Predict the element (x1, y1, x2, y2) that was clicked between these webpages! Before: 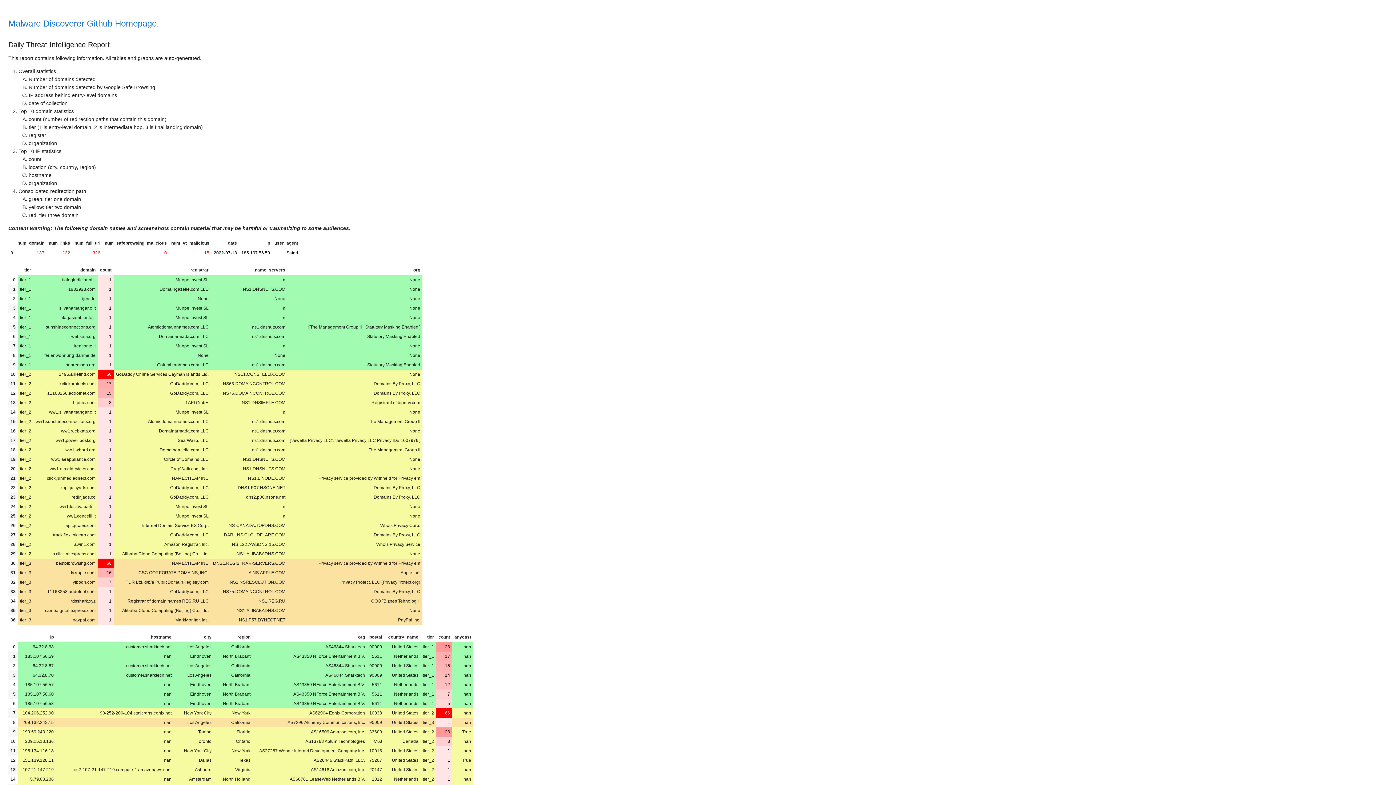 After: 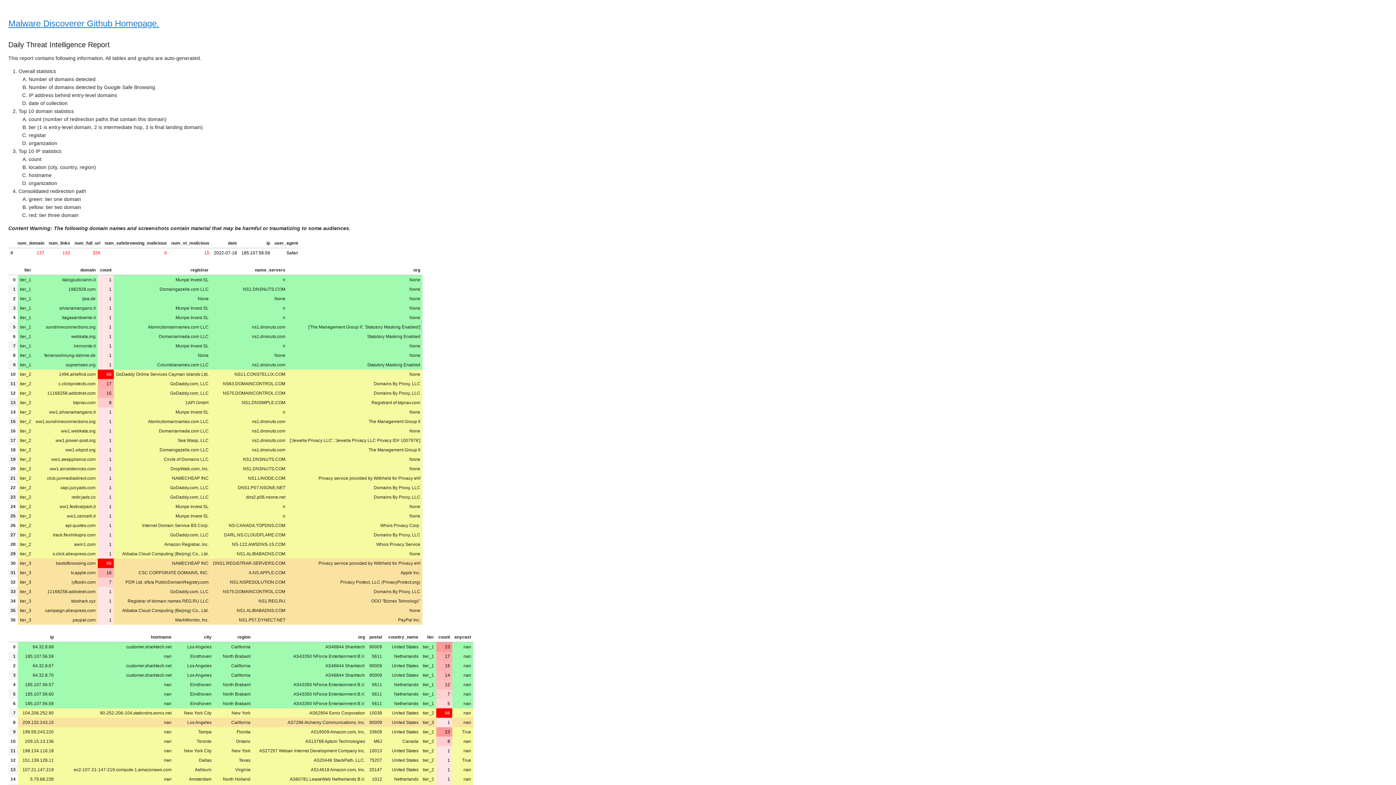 Action: label: Malware Discoverer Github Homepage. bbox: (8, 18, 159, 28)